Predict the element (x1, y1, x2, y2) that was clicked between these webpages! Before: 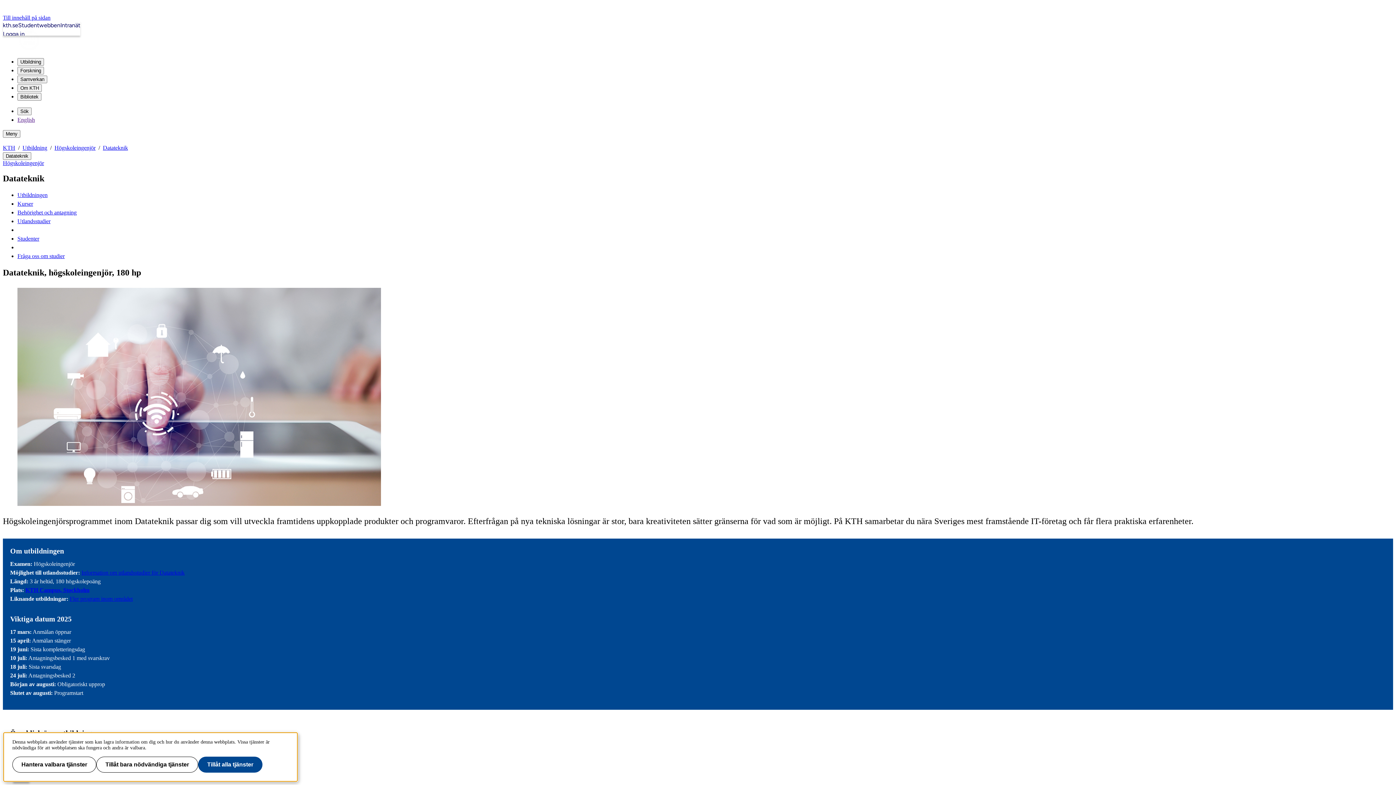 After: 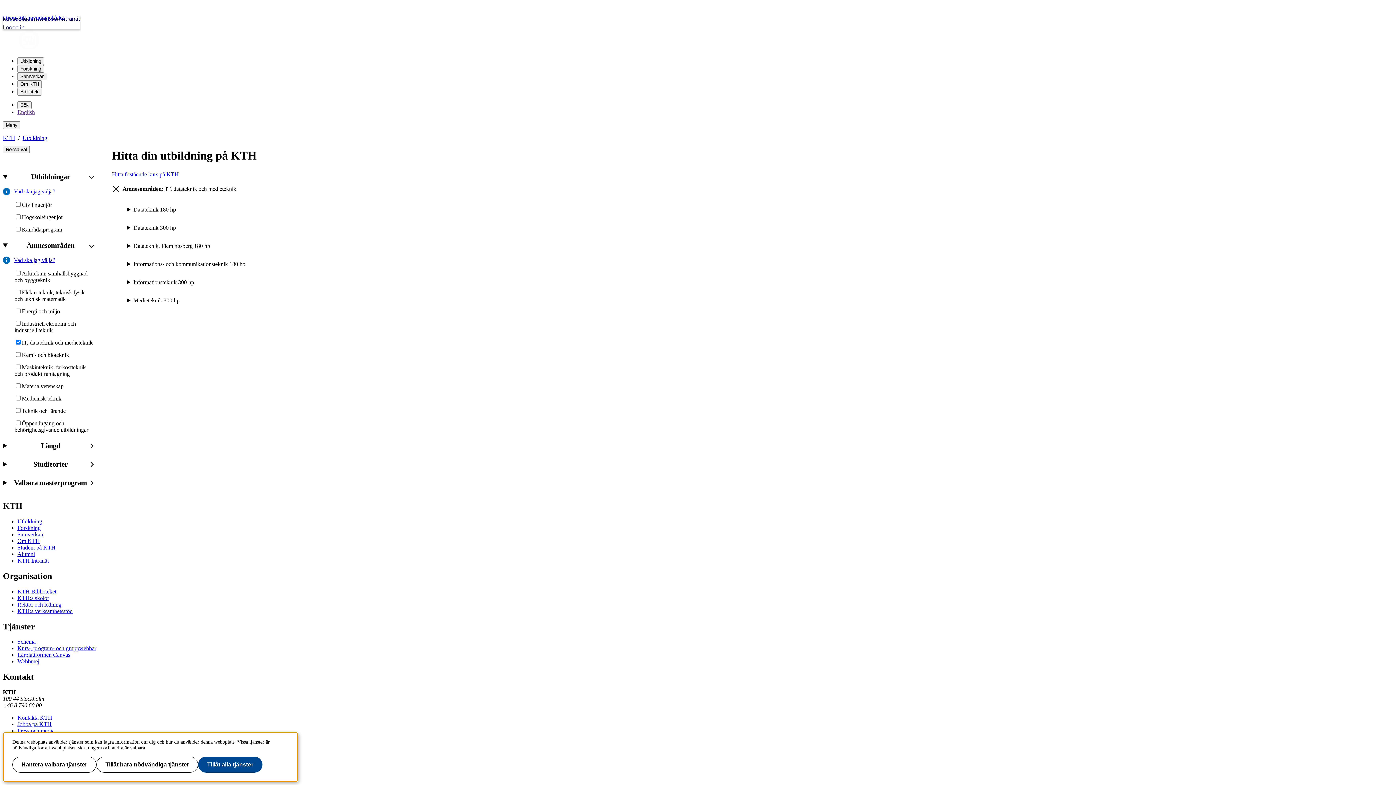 Action: bbox: (69, 595, 132, 602) label: Fler program inom området